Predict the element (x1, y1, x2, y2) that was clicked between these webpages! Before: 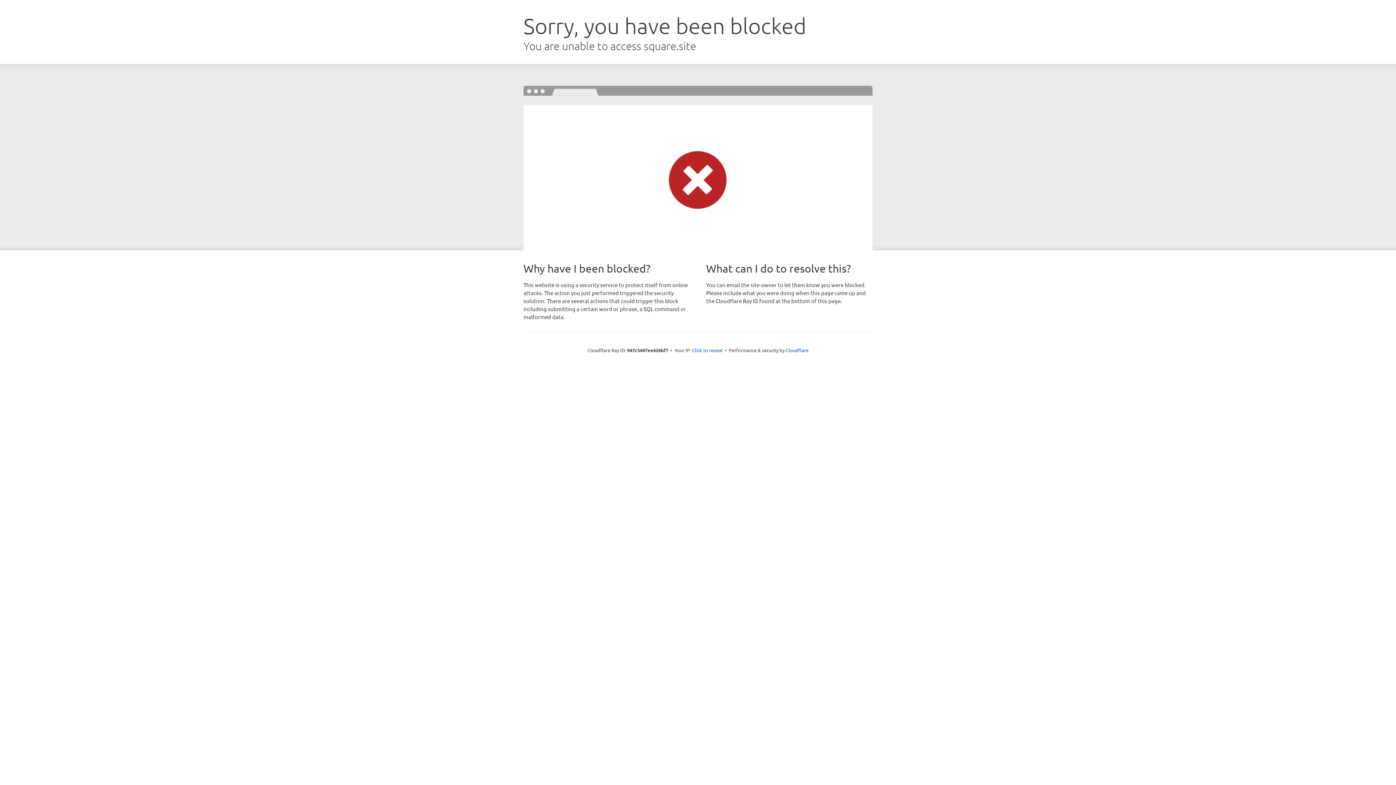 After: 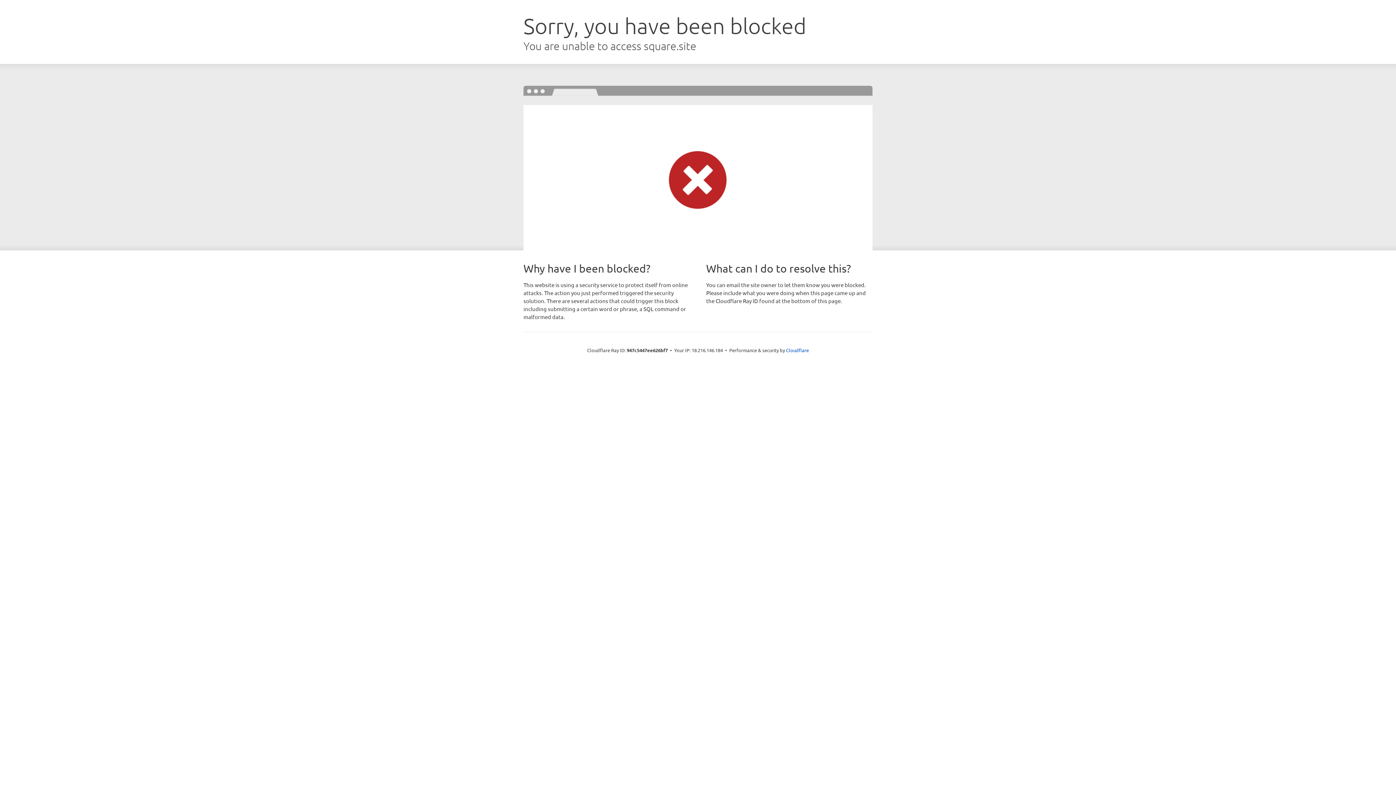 Action: label: Click to reveal bbox: (692, 346, 722, 353)